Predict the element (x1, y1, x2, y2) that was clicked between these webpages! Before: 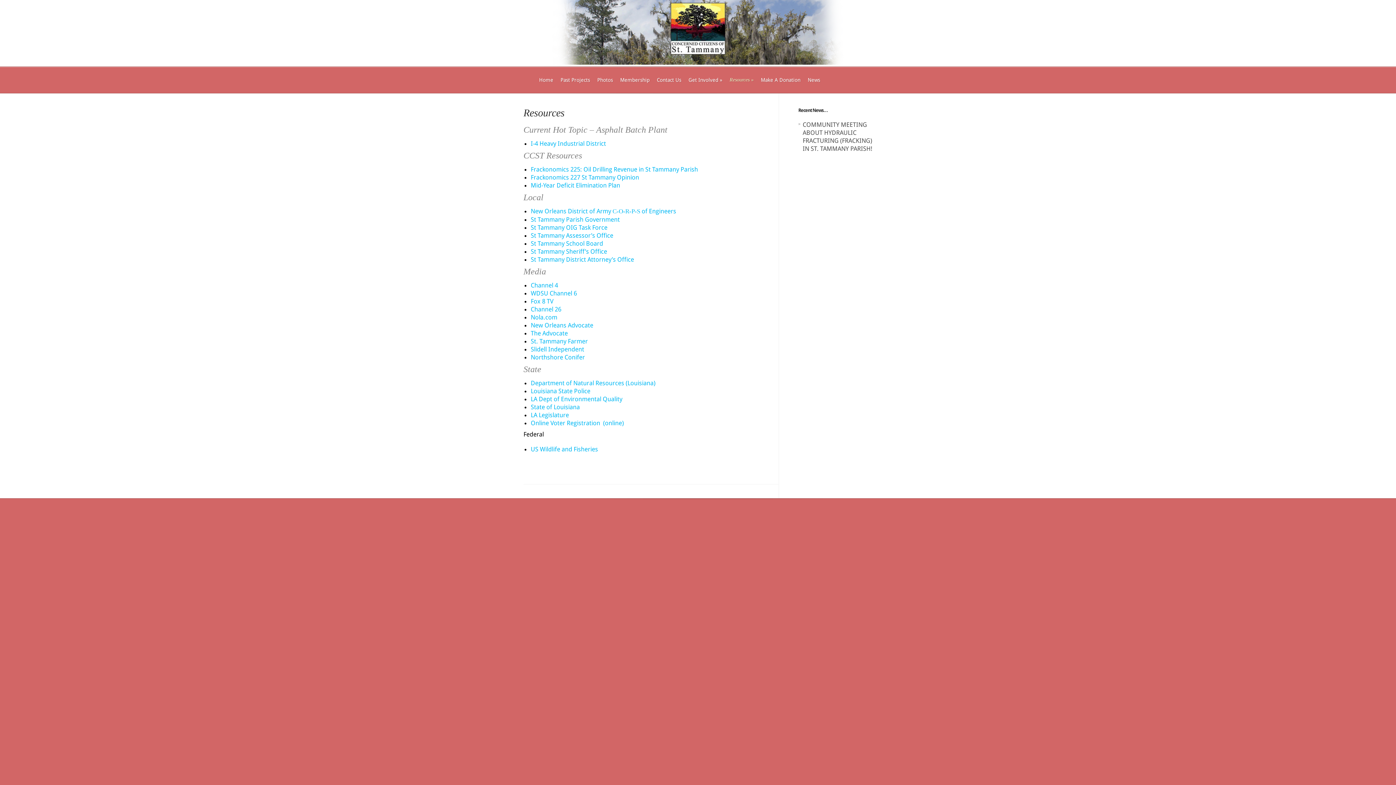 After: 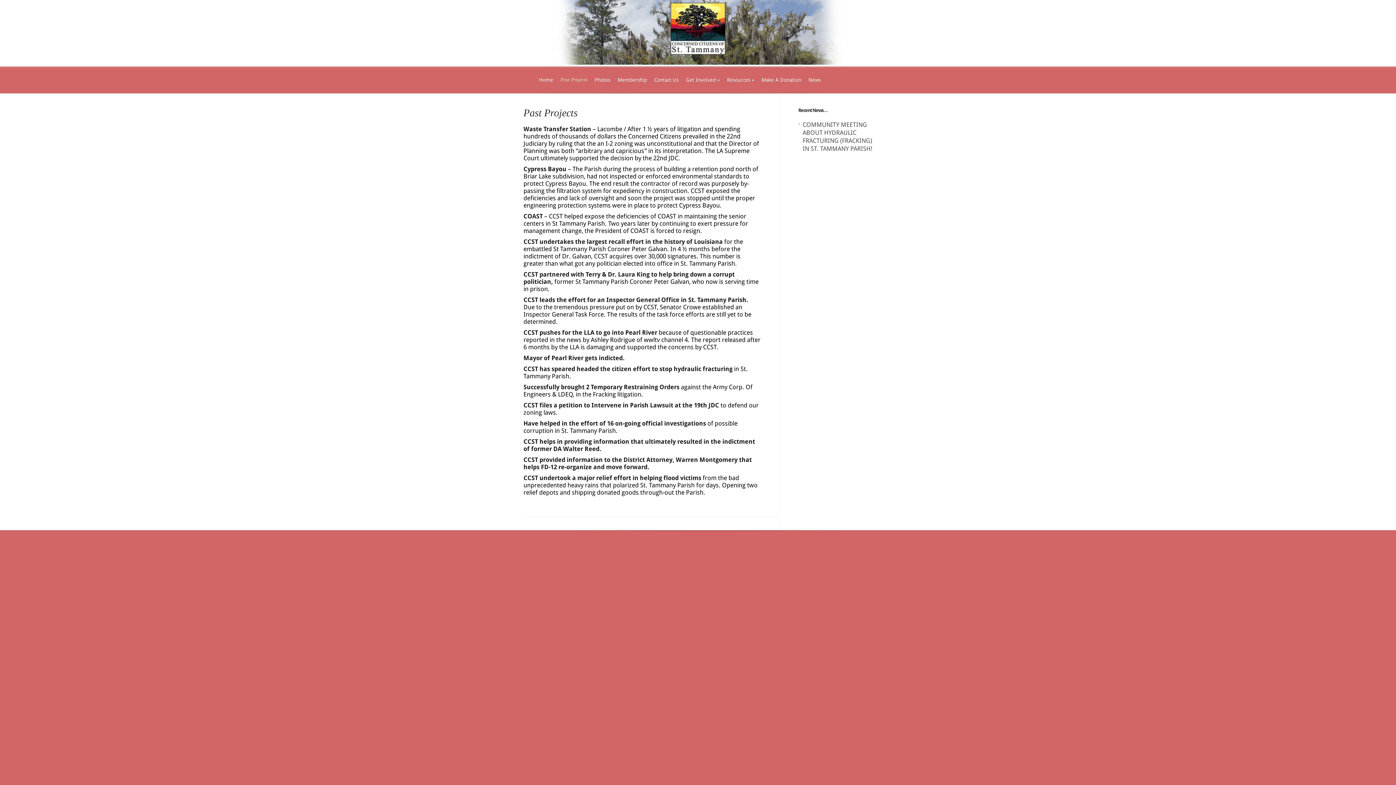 Action: label: Past Projects bbox: (557, 76, 593, 93)